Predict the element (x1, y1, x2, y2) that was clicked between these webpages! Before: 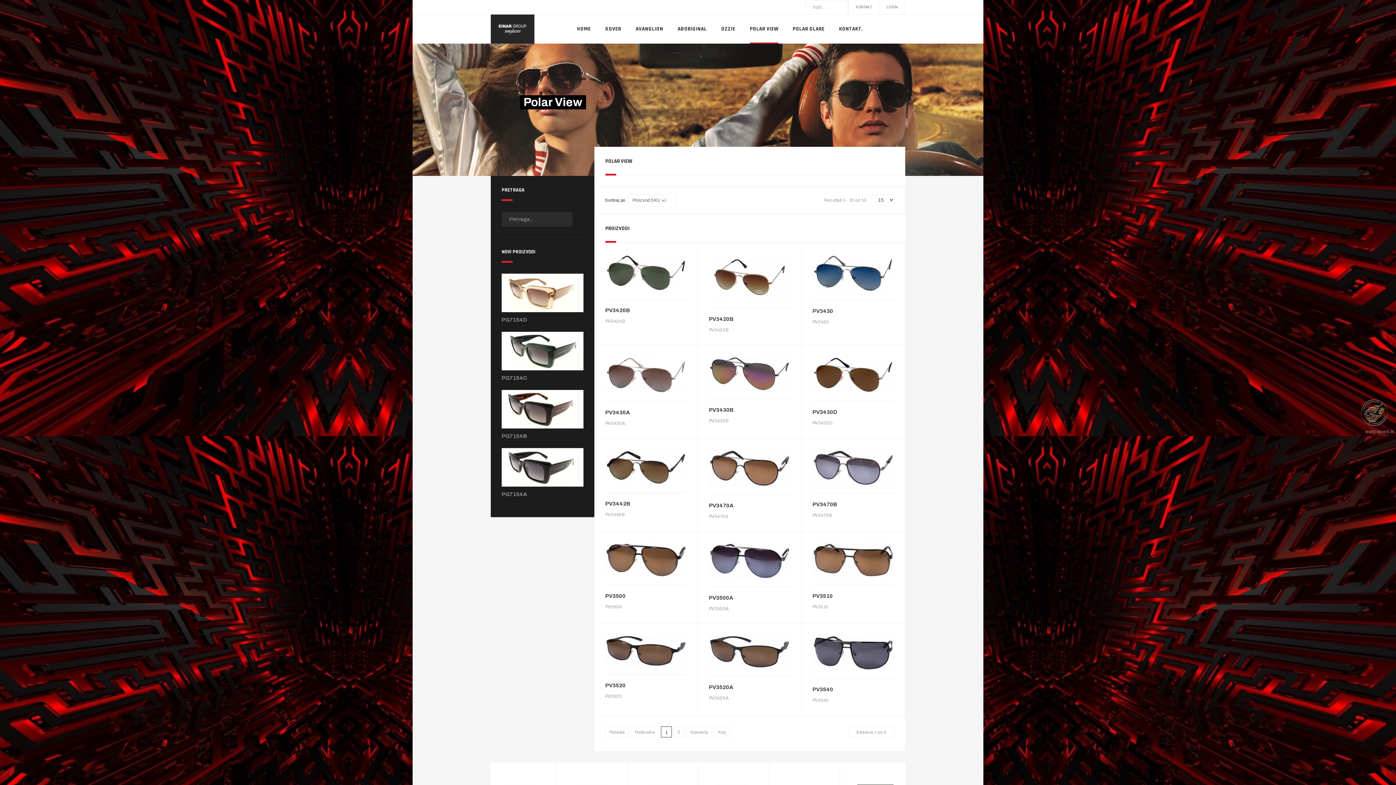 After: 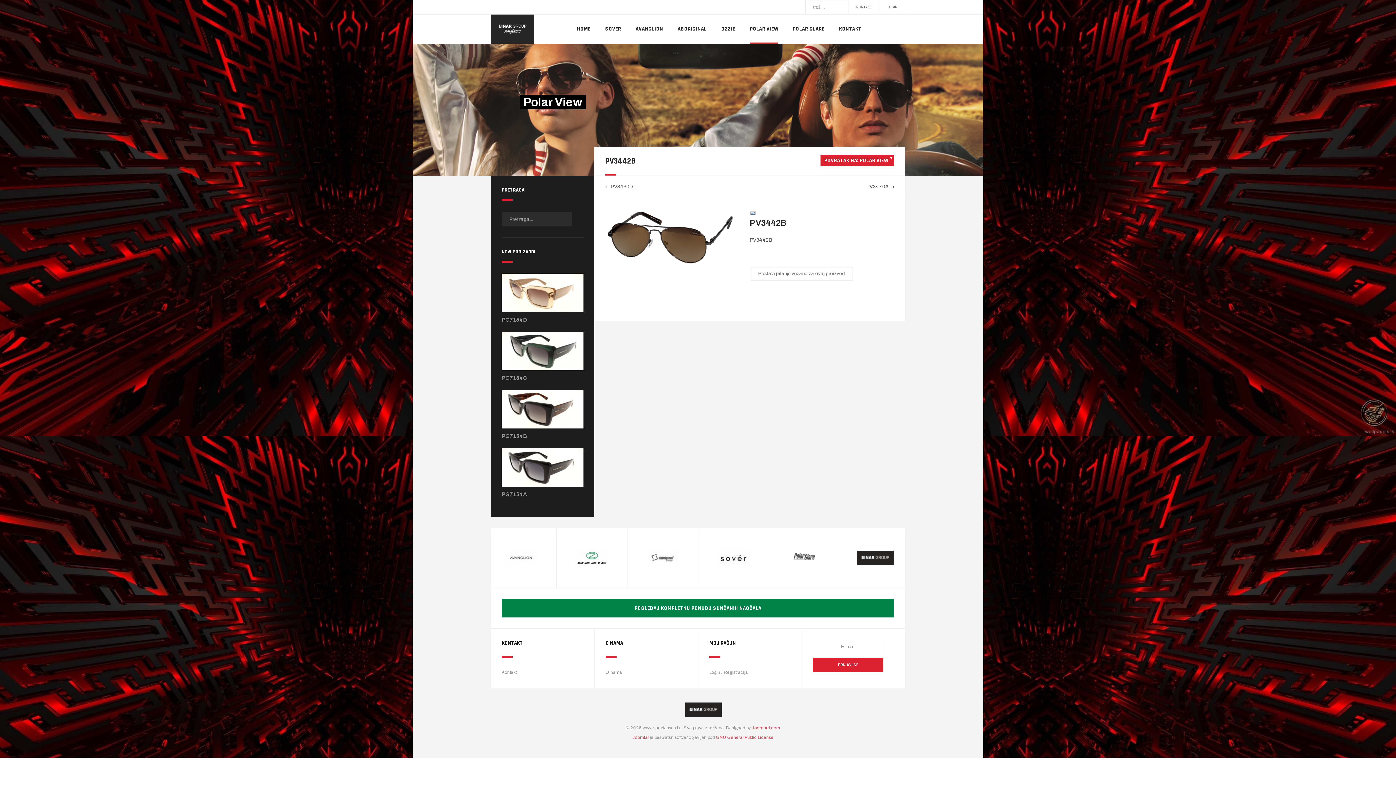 Action: bbox: (605, 500, 686, 507) label: PV3442B